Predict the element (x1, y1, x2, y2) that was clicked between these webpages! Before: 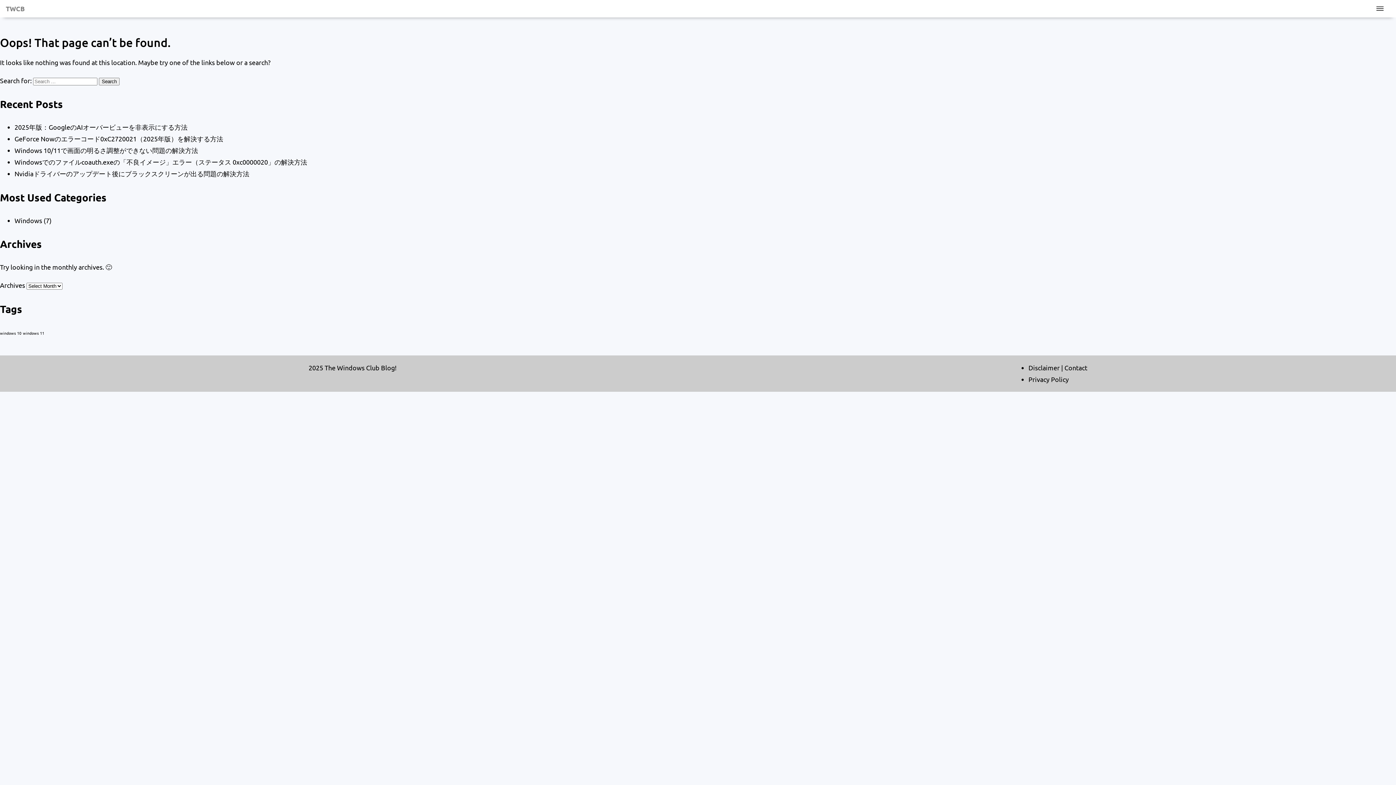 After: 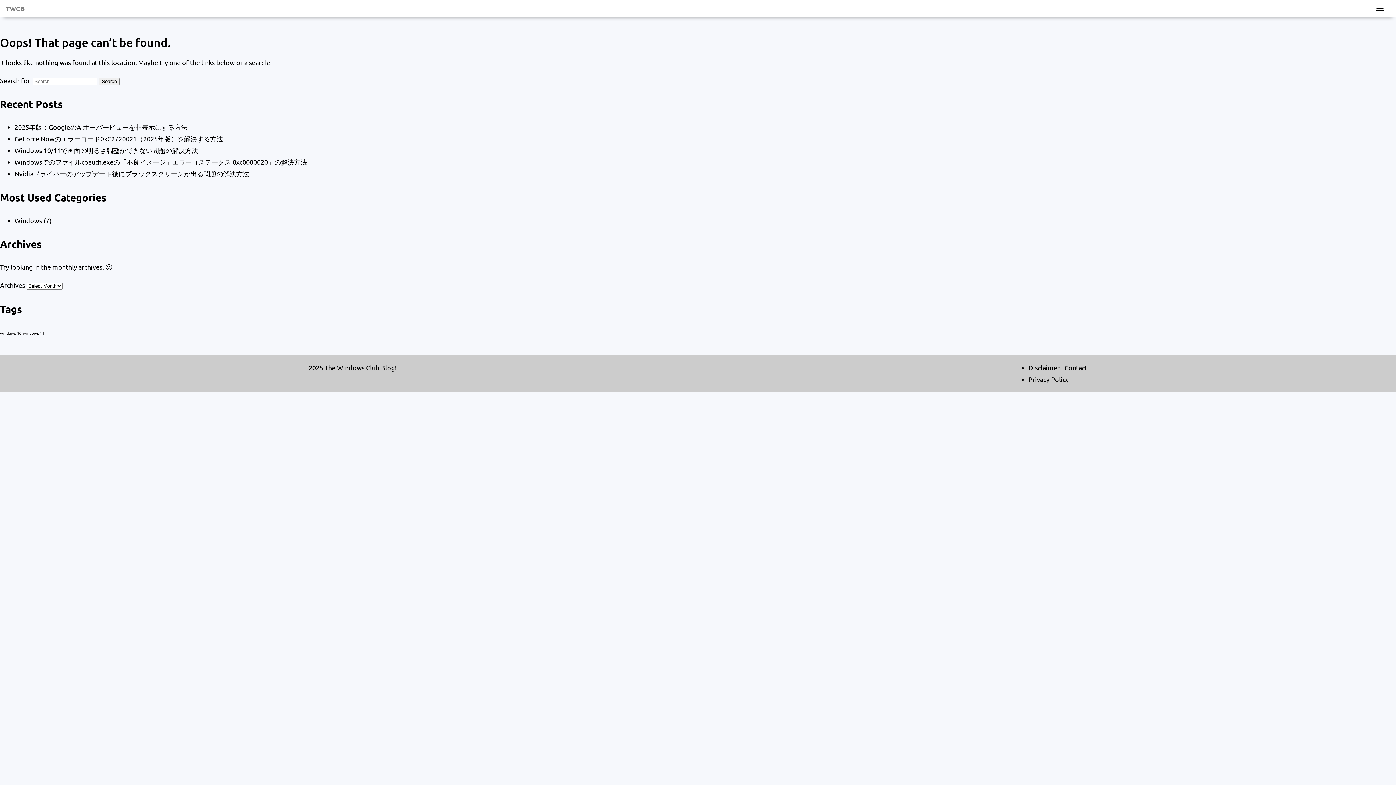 Action: bbox: (1028, 363, 1087, 371) label: Disclaimer | Contact